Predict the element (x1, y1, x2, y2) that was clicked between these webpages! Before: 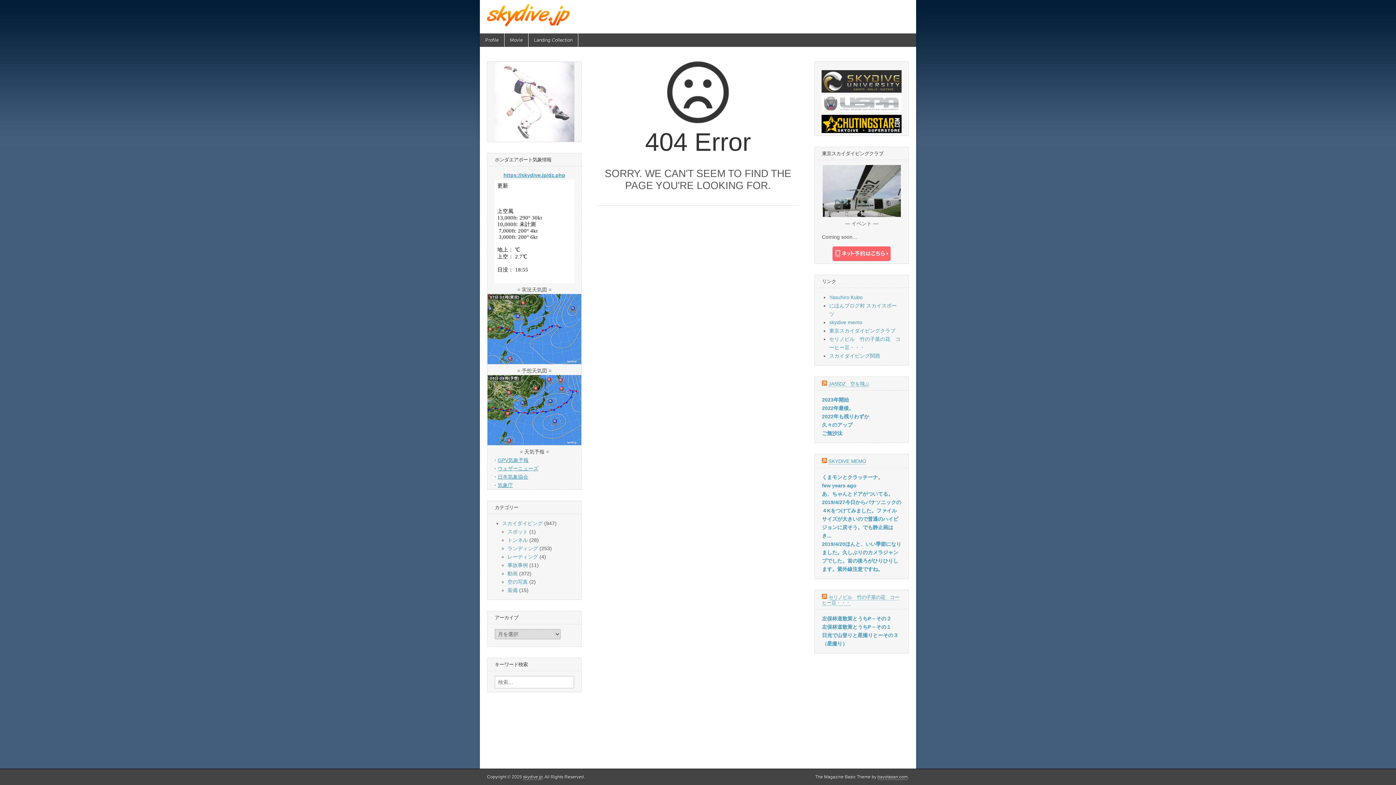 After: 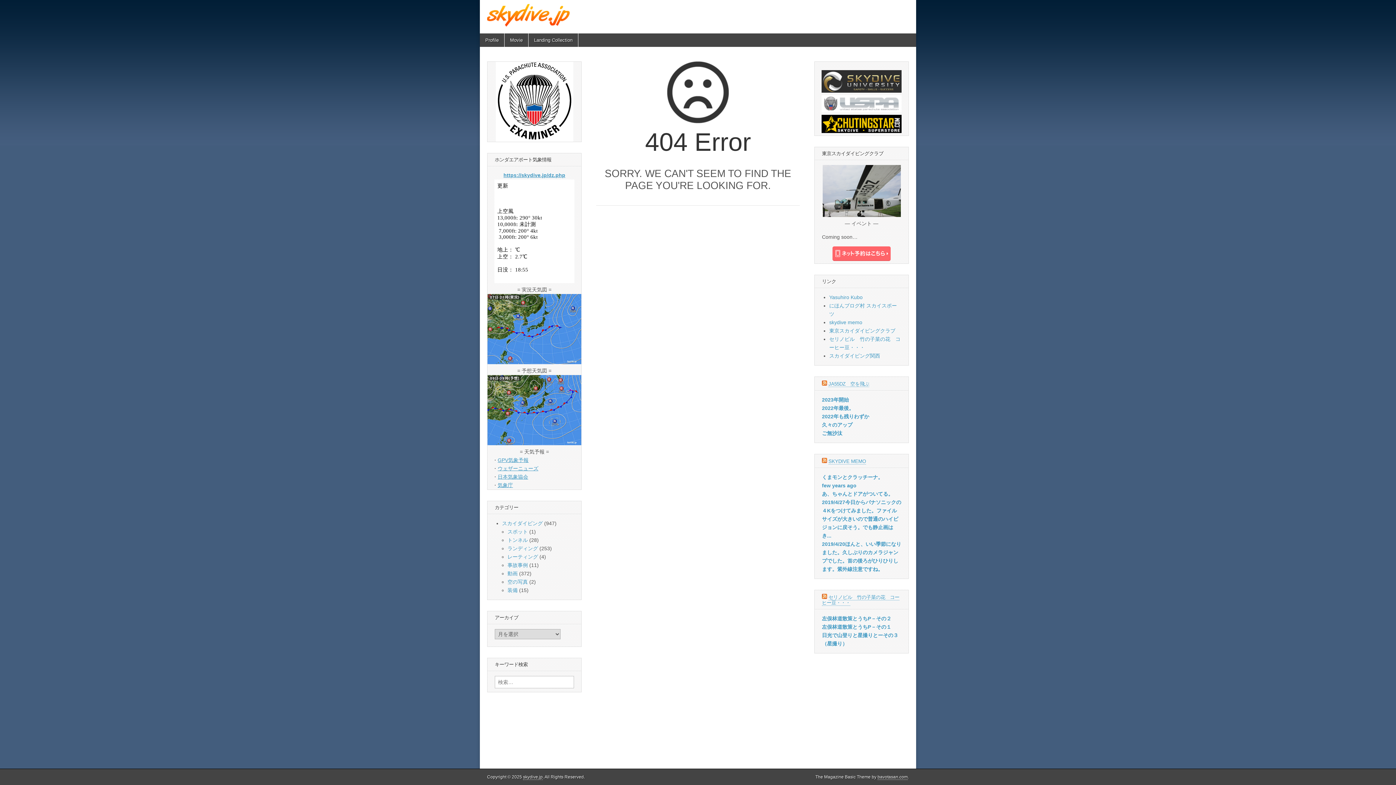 Action: bbox: (832, 256, 890, 262)